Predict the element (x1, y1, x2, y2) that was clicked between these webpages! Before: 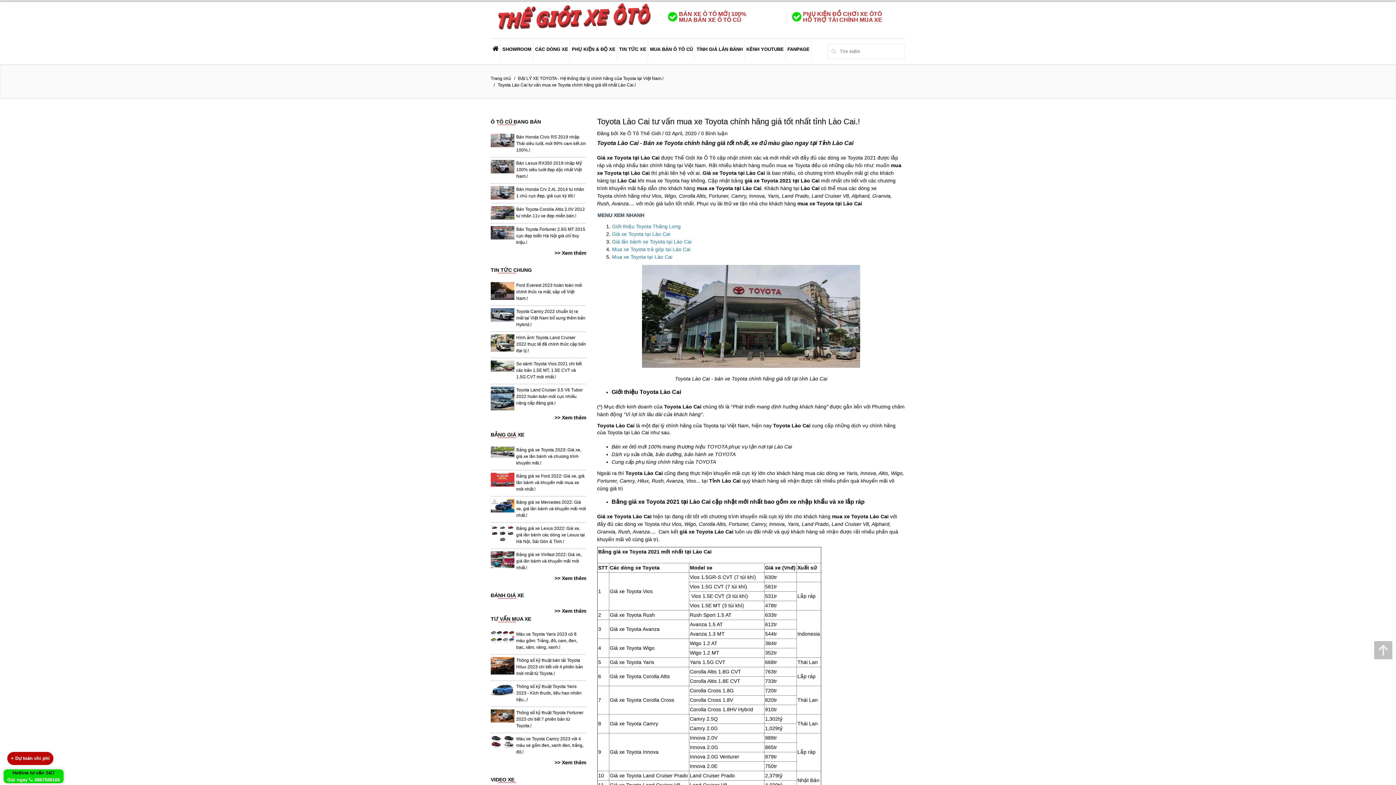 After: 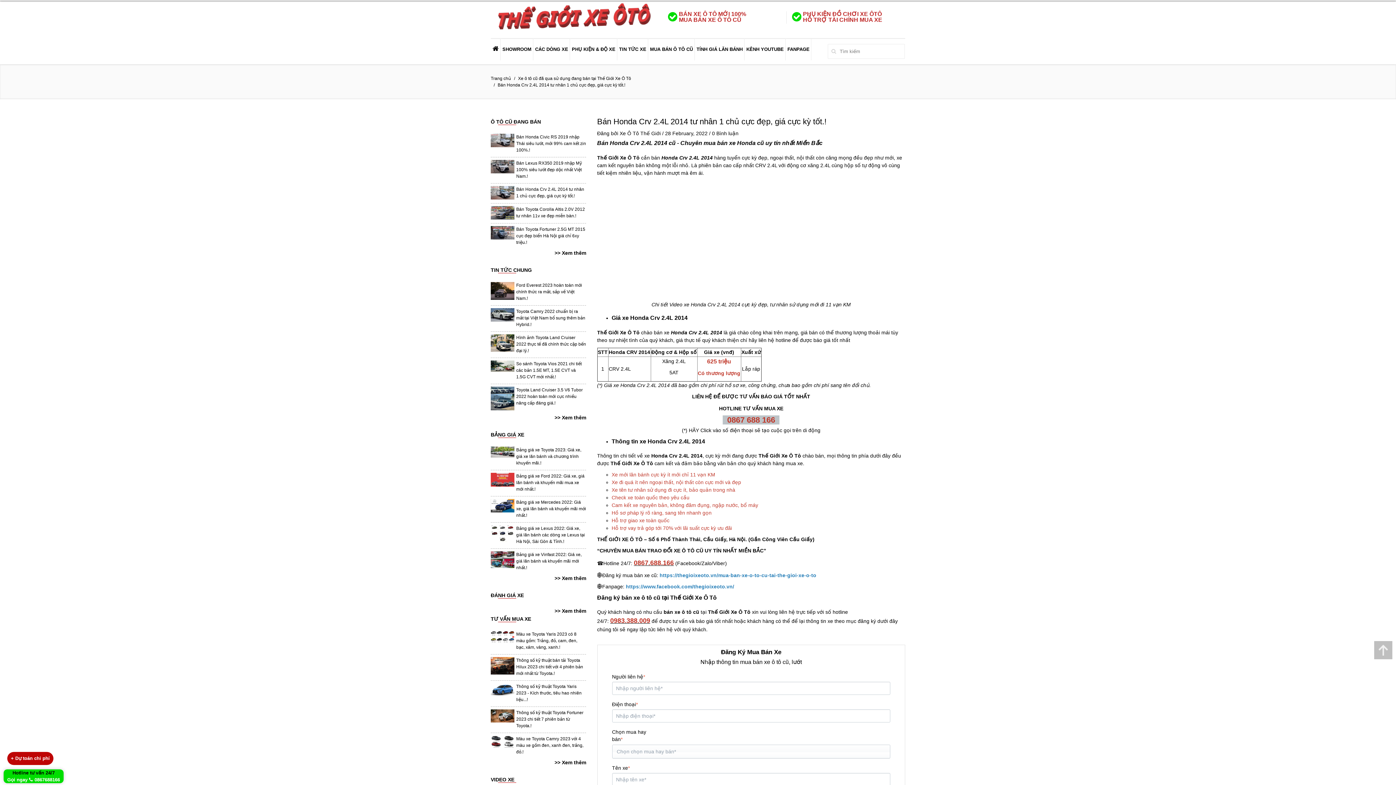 Action: bbox: (516, 186, 586, 199) label: Bán Honda Crv 2.4L 2014 tư nhân 1 chủ cực đẹp, giá cực kỳ tốt.!